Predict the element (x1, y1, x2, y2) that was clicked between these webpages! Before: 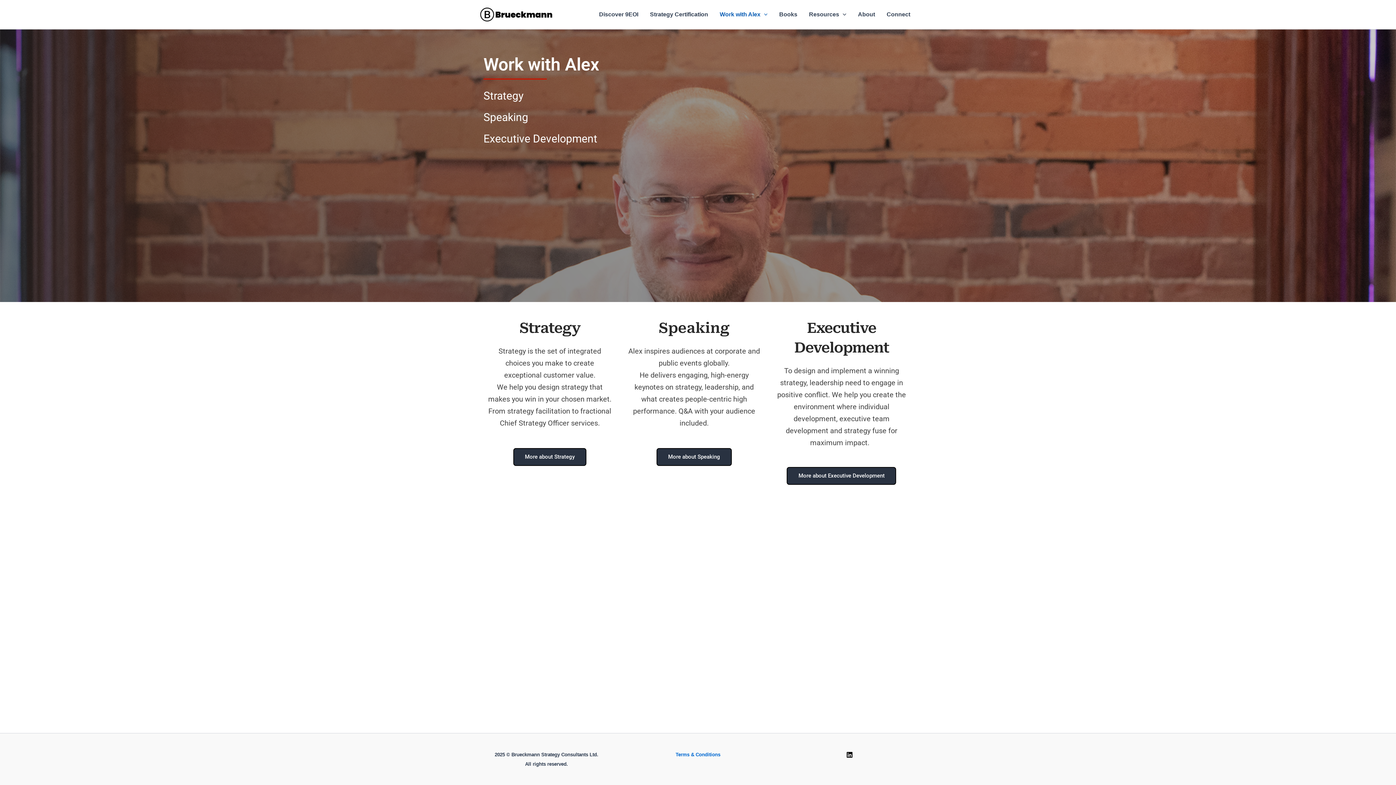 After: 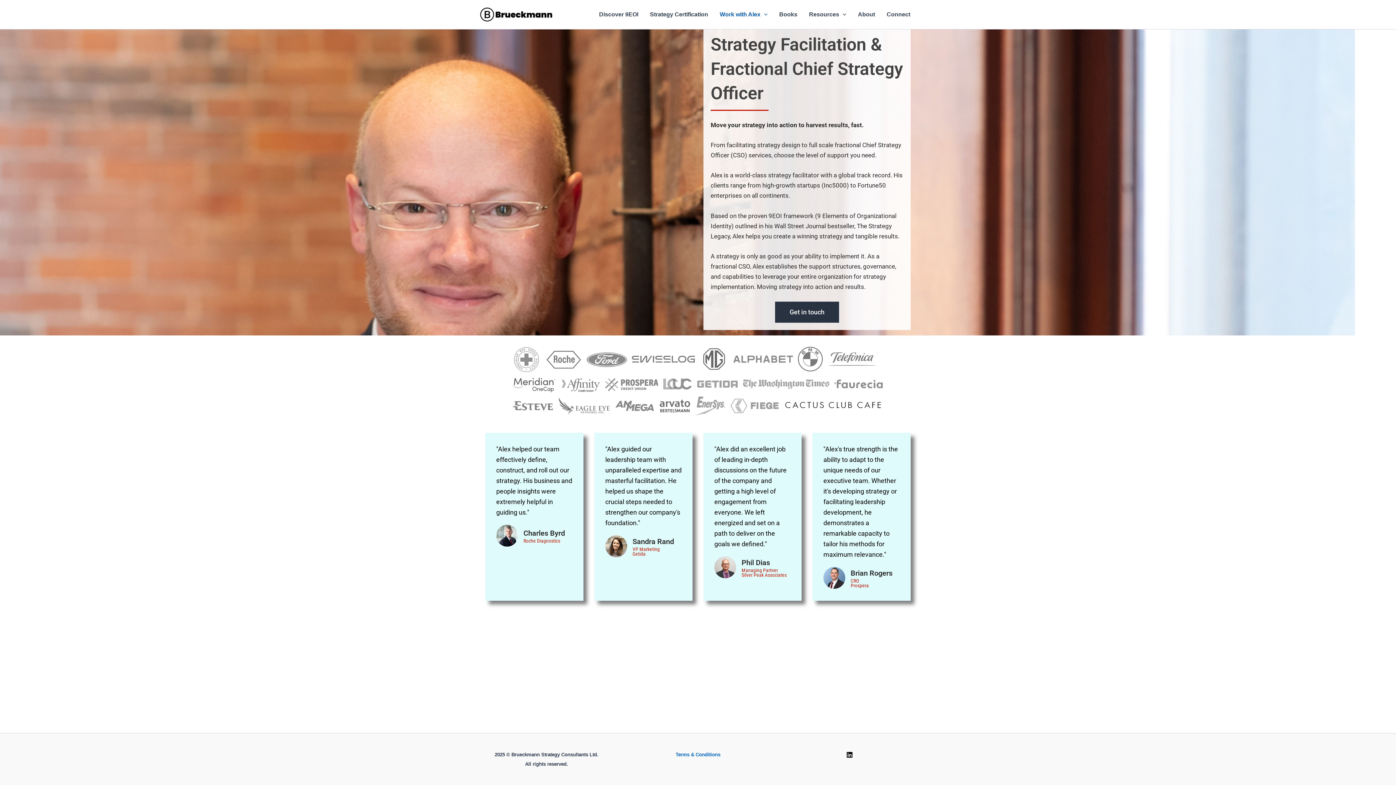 Action: bbox: (513, 448, 586, 466) label: More about Strategy